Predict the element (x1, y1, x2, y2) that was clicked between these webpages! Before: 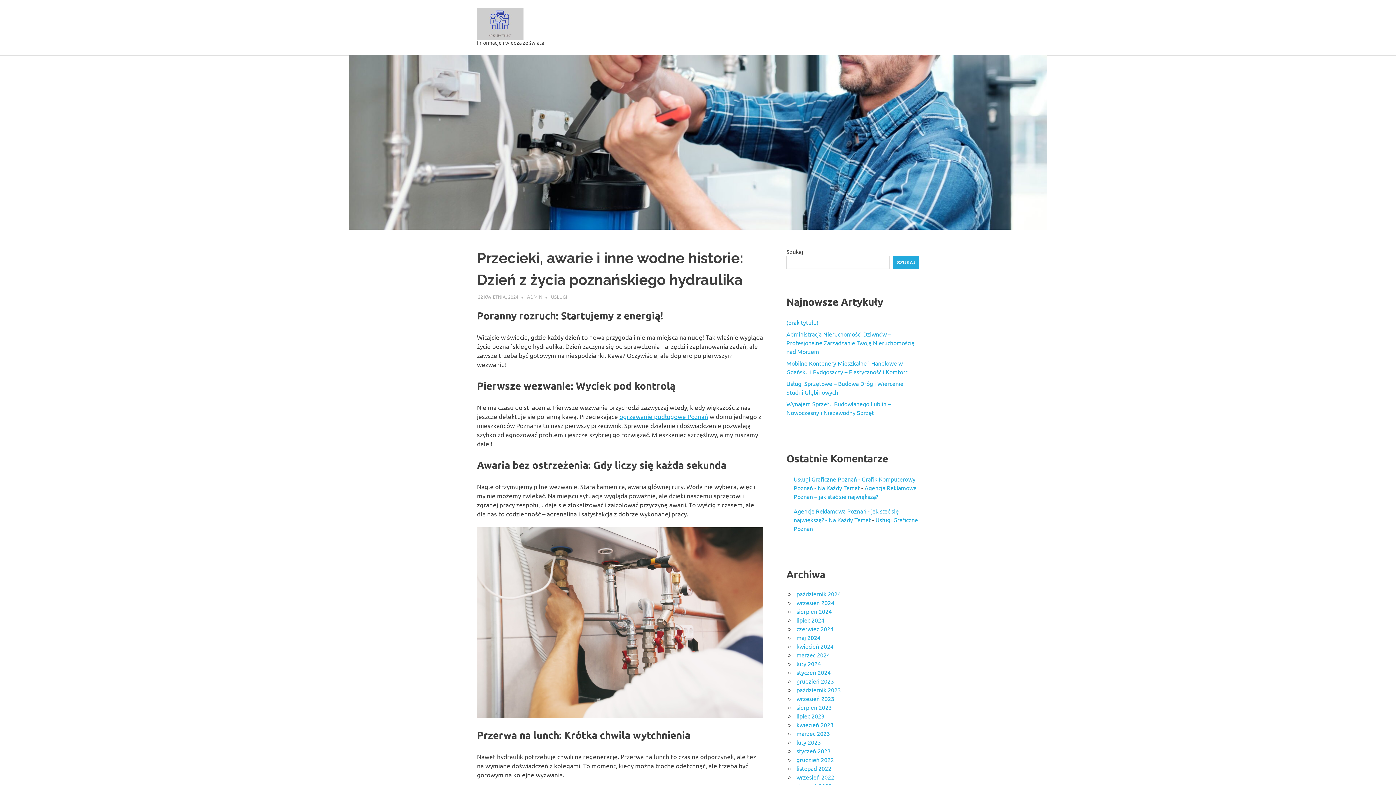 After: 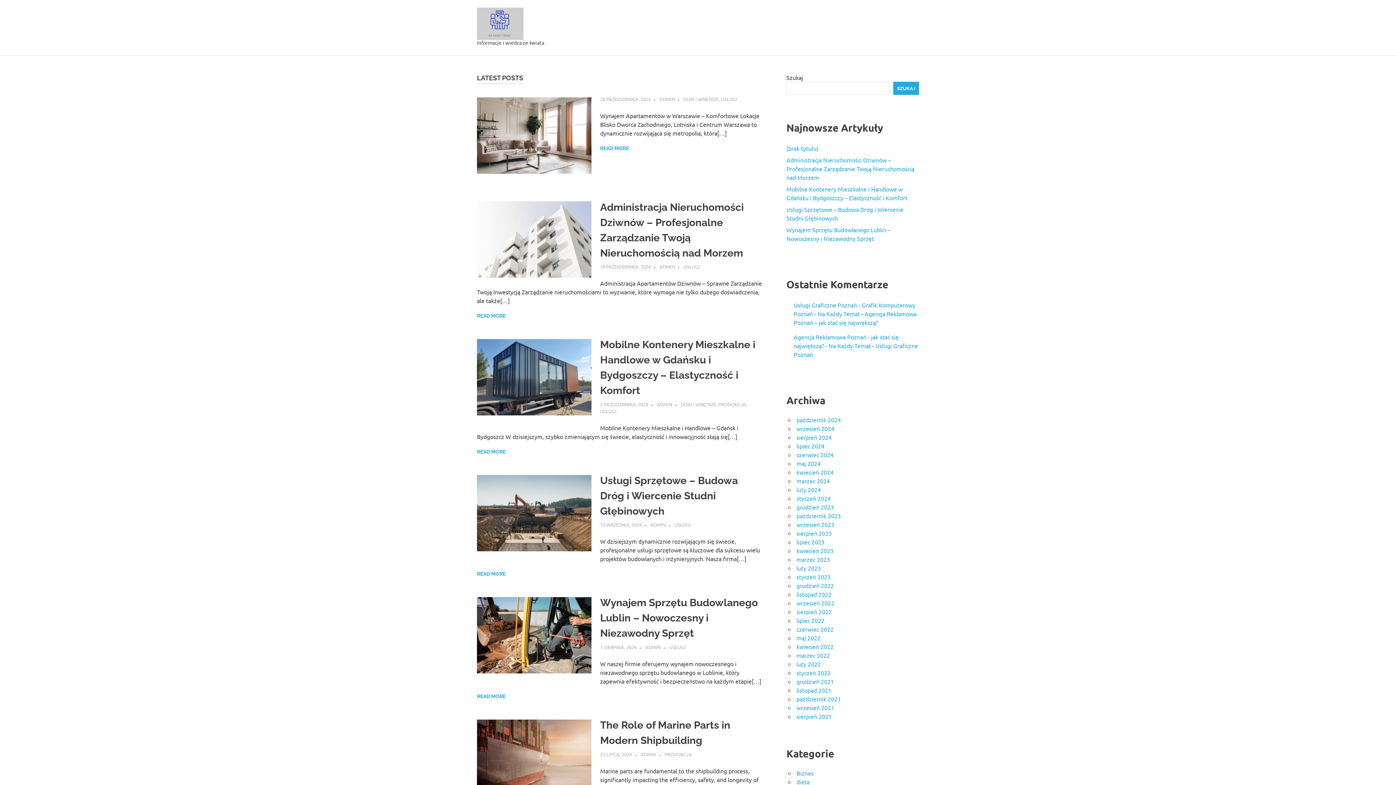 Action: bbox: (796, 765, 831, 772) label: listopad 2022